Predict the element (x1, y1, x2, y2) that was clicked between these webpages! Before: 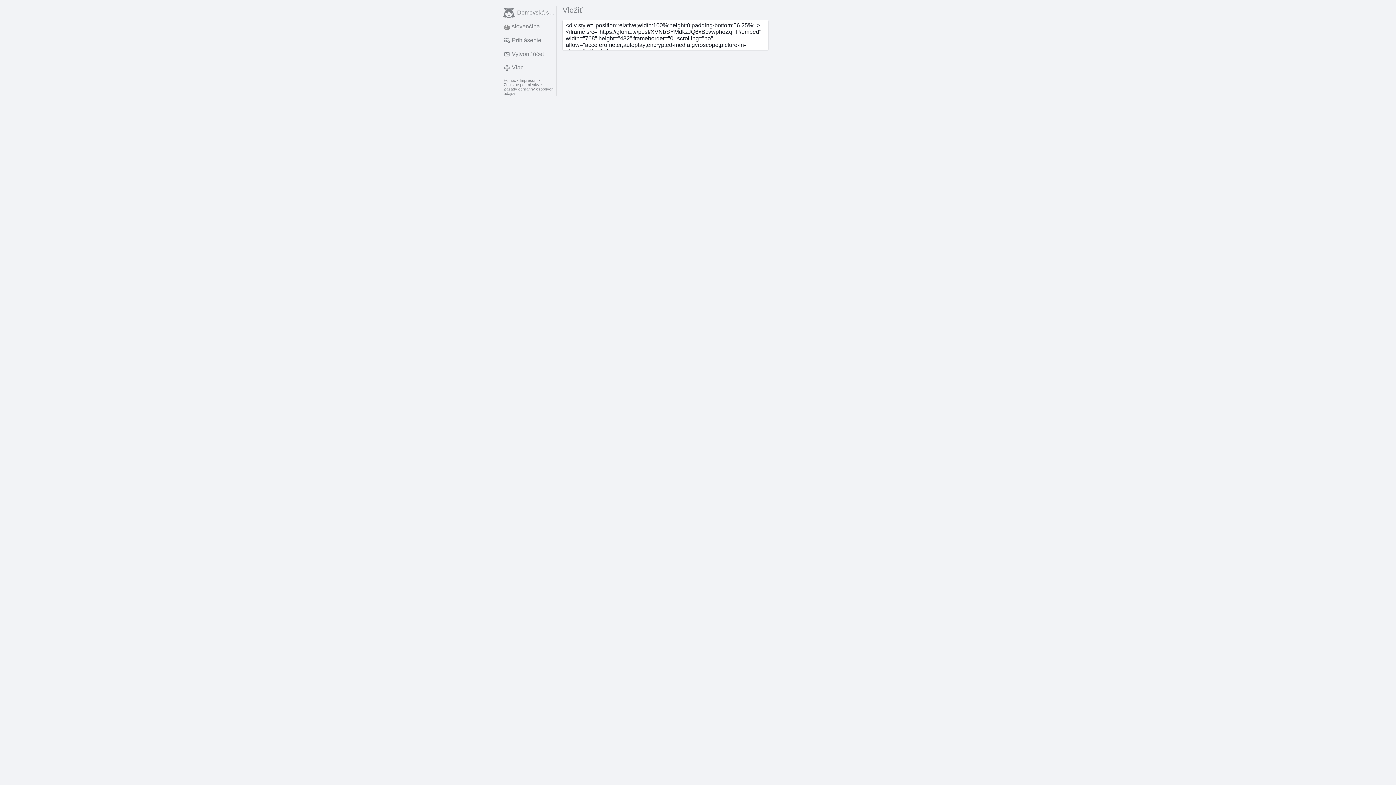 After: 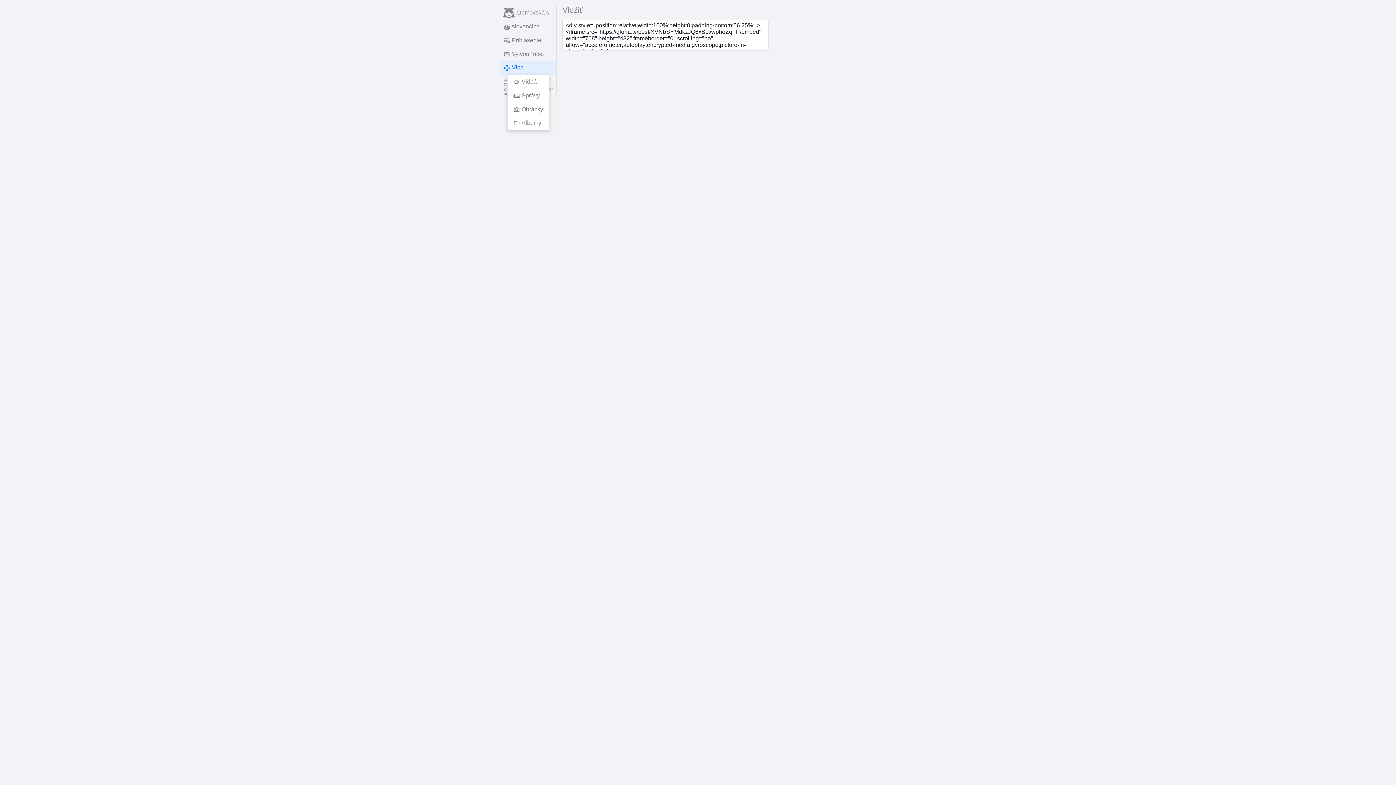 Action: label: Viac bbox: (500, 61, 556, 74)